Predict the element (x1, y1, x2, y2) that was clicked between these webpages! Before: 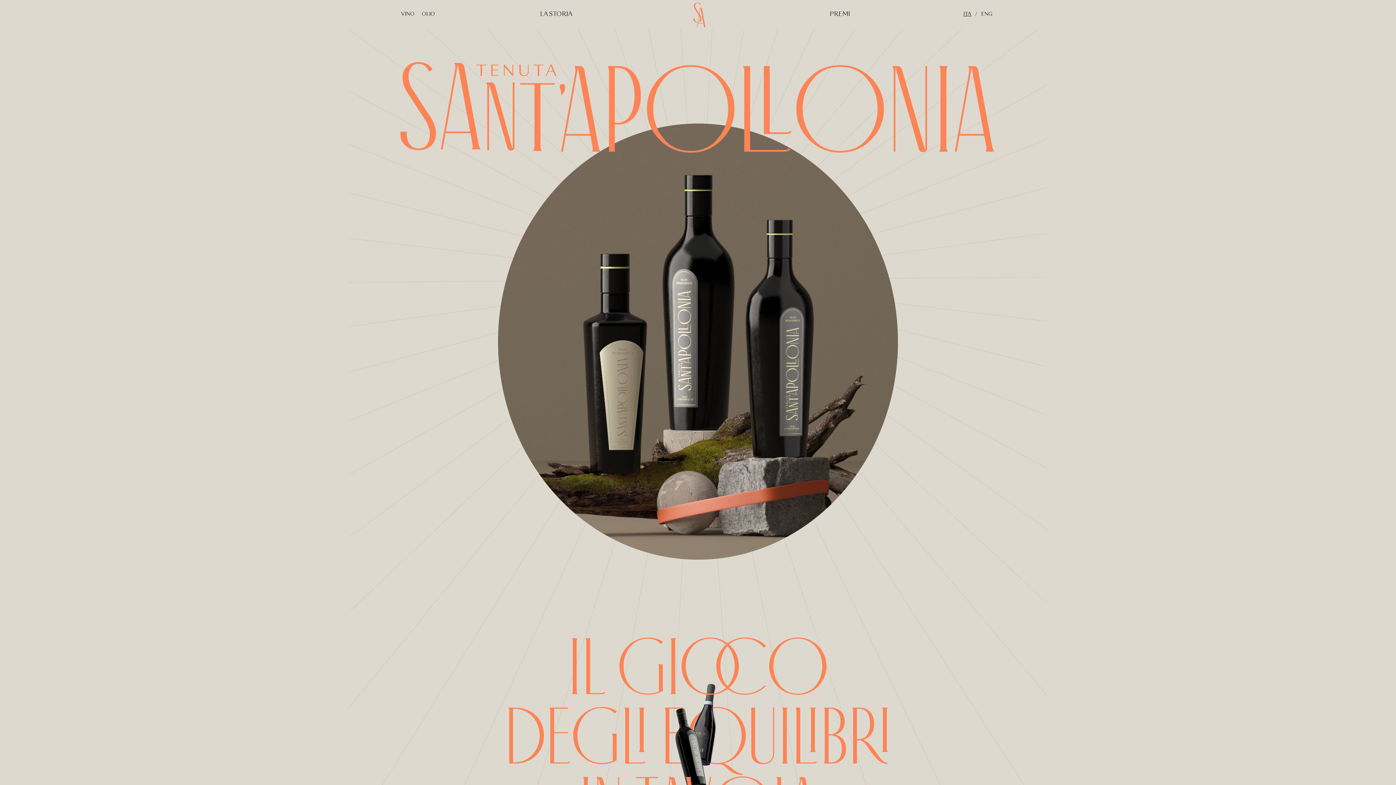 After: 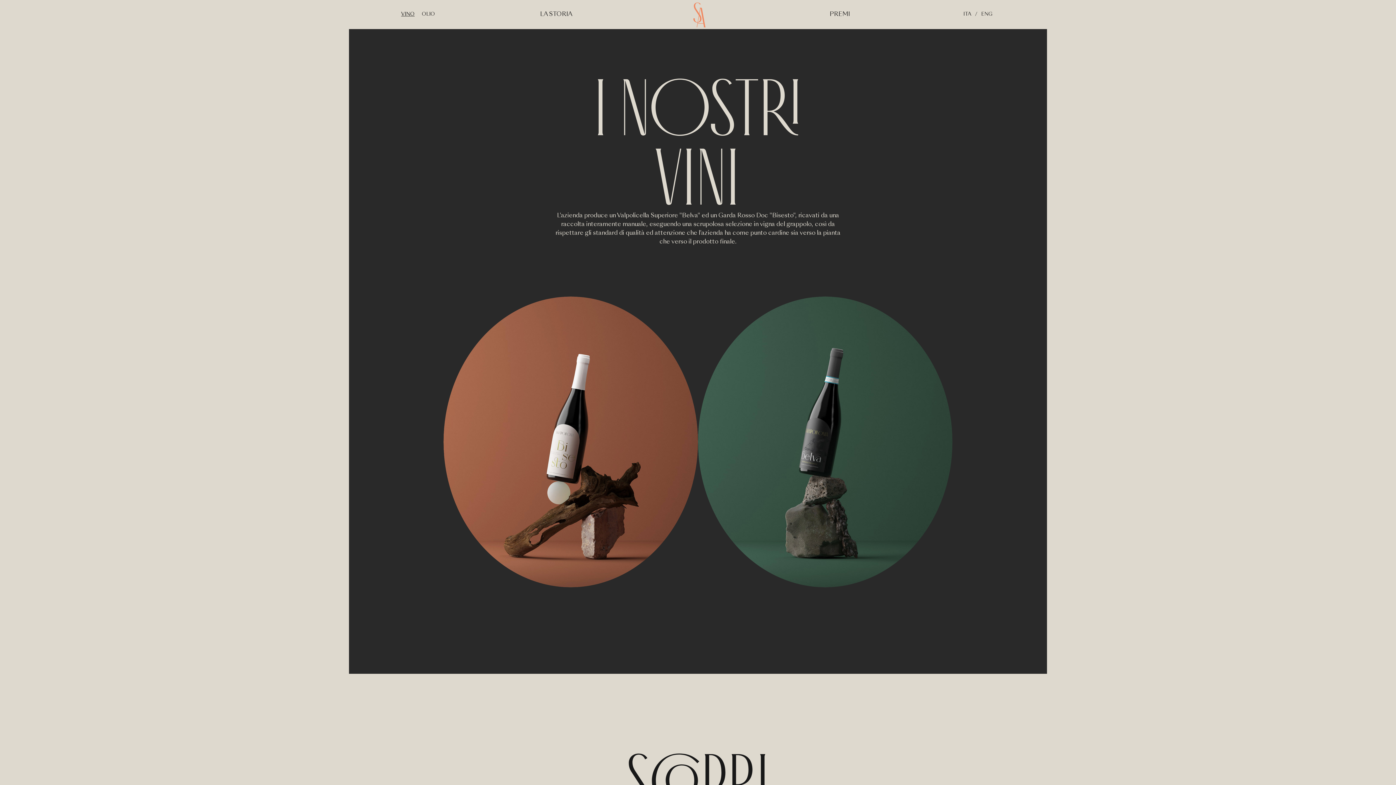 Action: bbox: (397, 3, 418, 25) label: VINO